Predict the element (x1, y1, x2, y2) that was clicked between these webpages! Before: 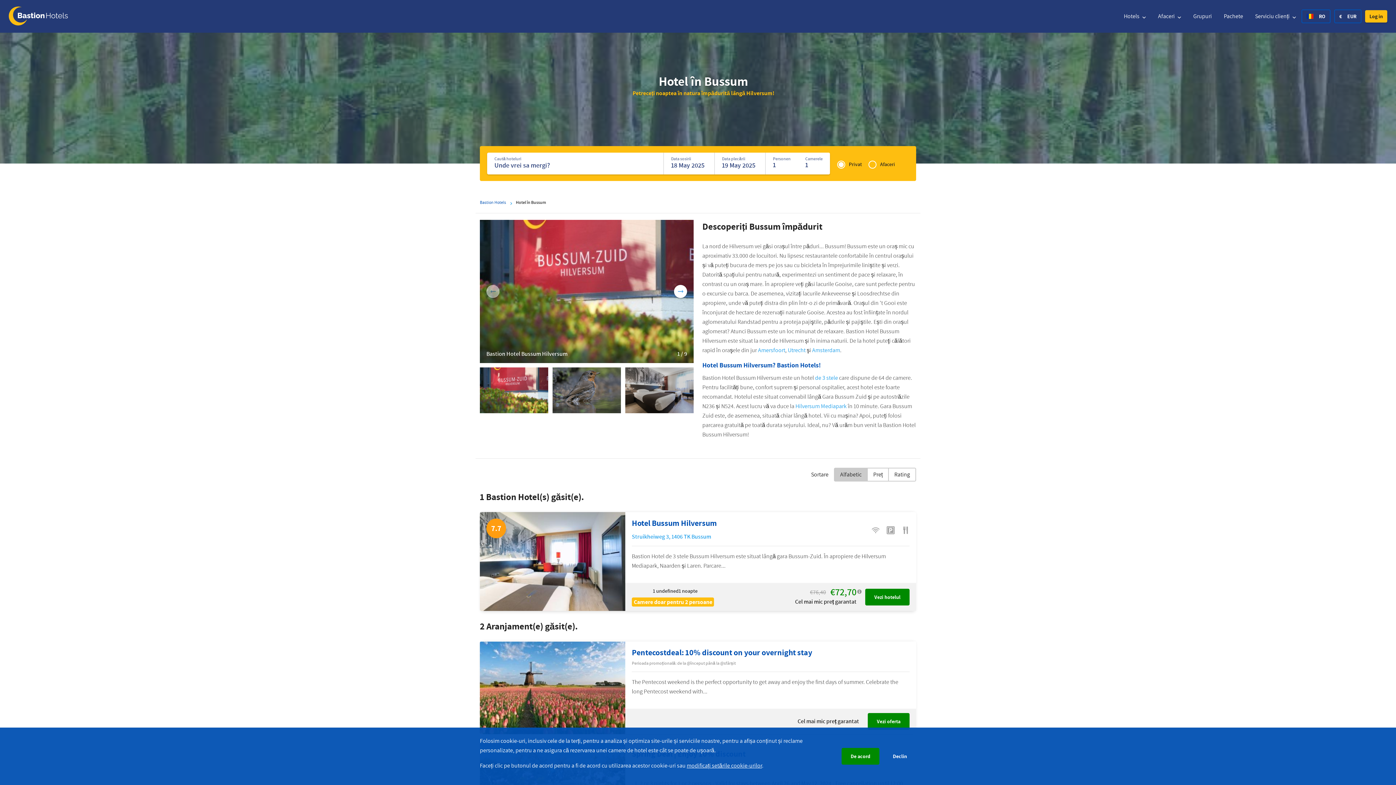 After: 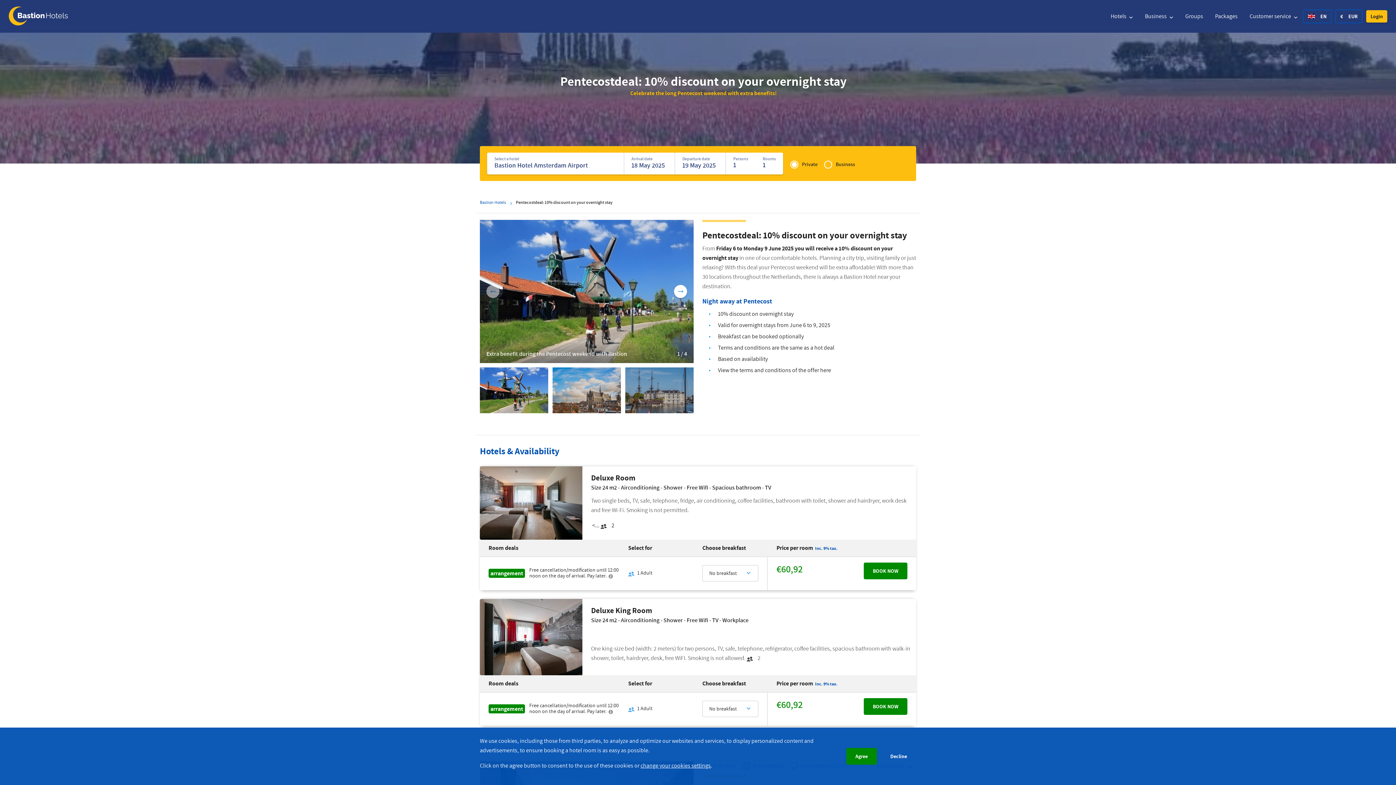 Action: bbox: (632, 648, 812, 666) label: Pentecostdeal: 10% discount on your overnight stay
Perioada promoțională: de la @început până la @sfârșit